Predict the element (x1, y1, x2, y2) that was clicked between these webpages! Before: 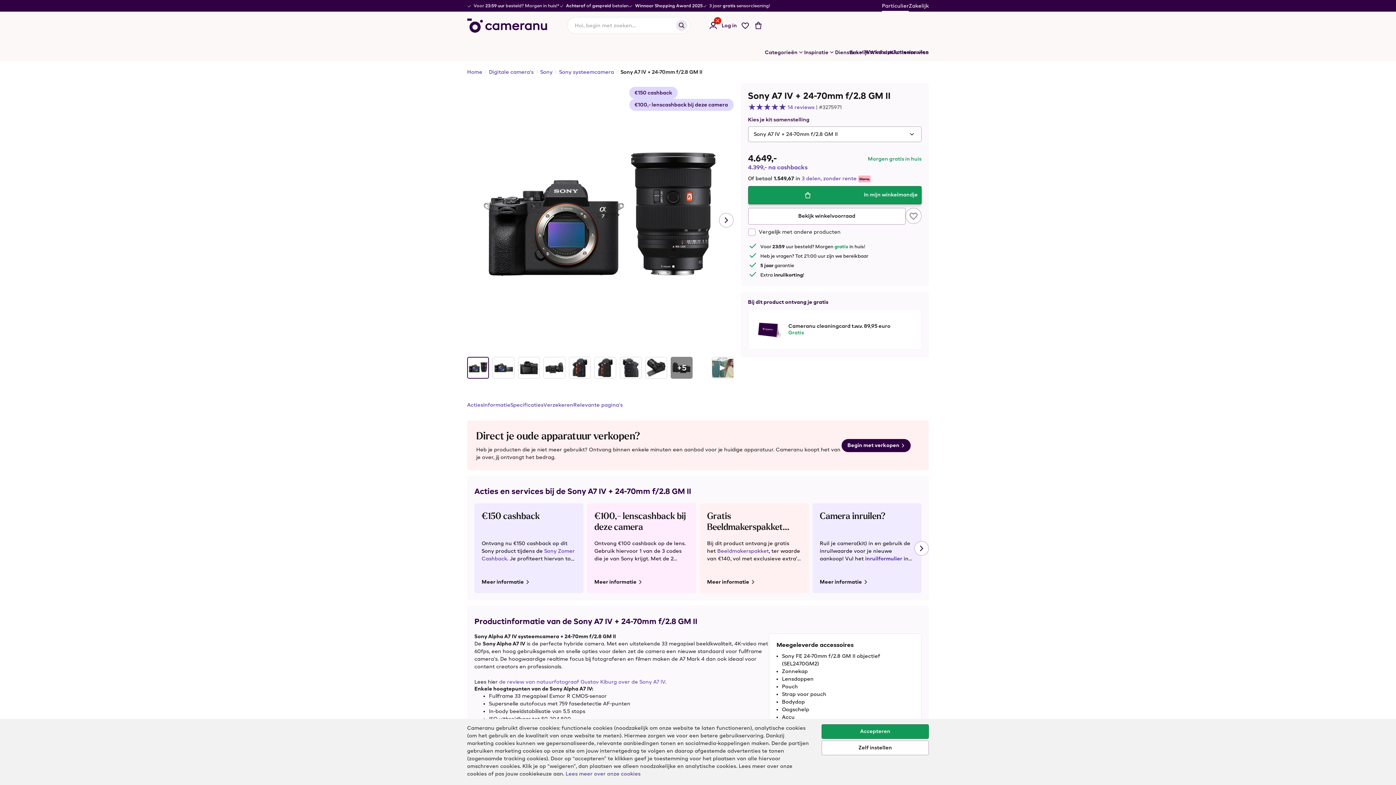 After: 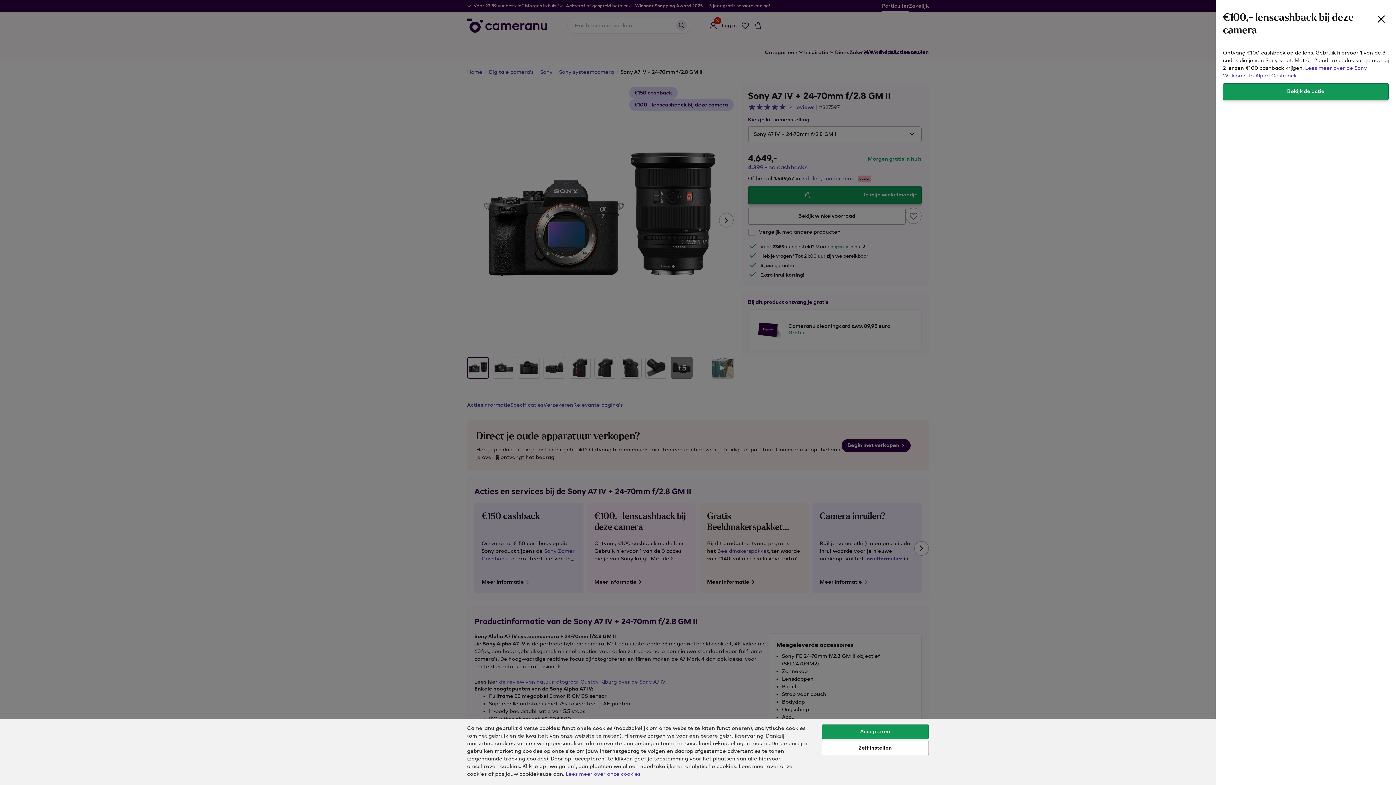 Action: bbox: (587, 503, 696, 593)